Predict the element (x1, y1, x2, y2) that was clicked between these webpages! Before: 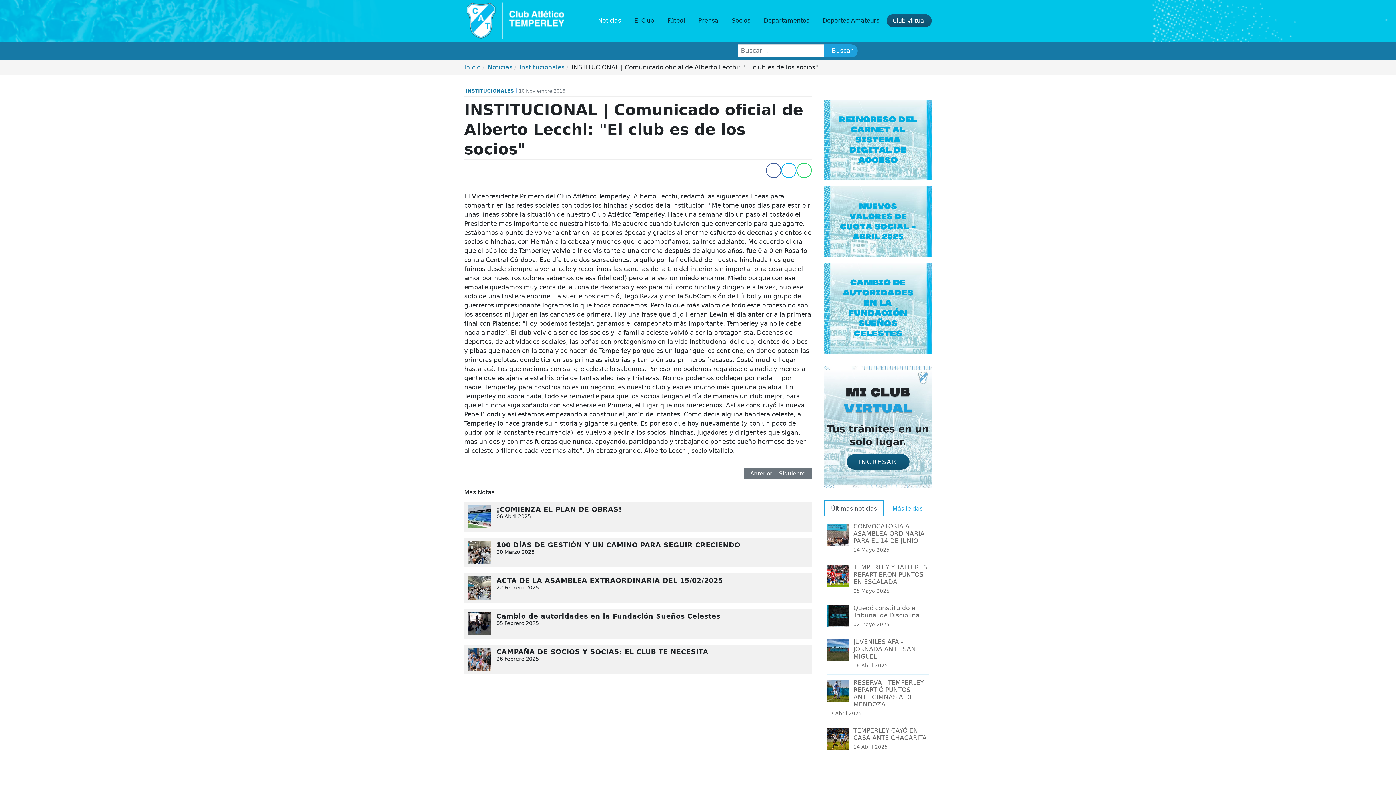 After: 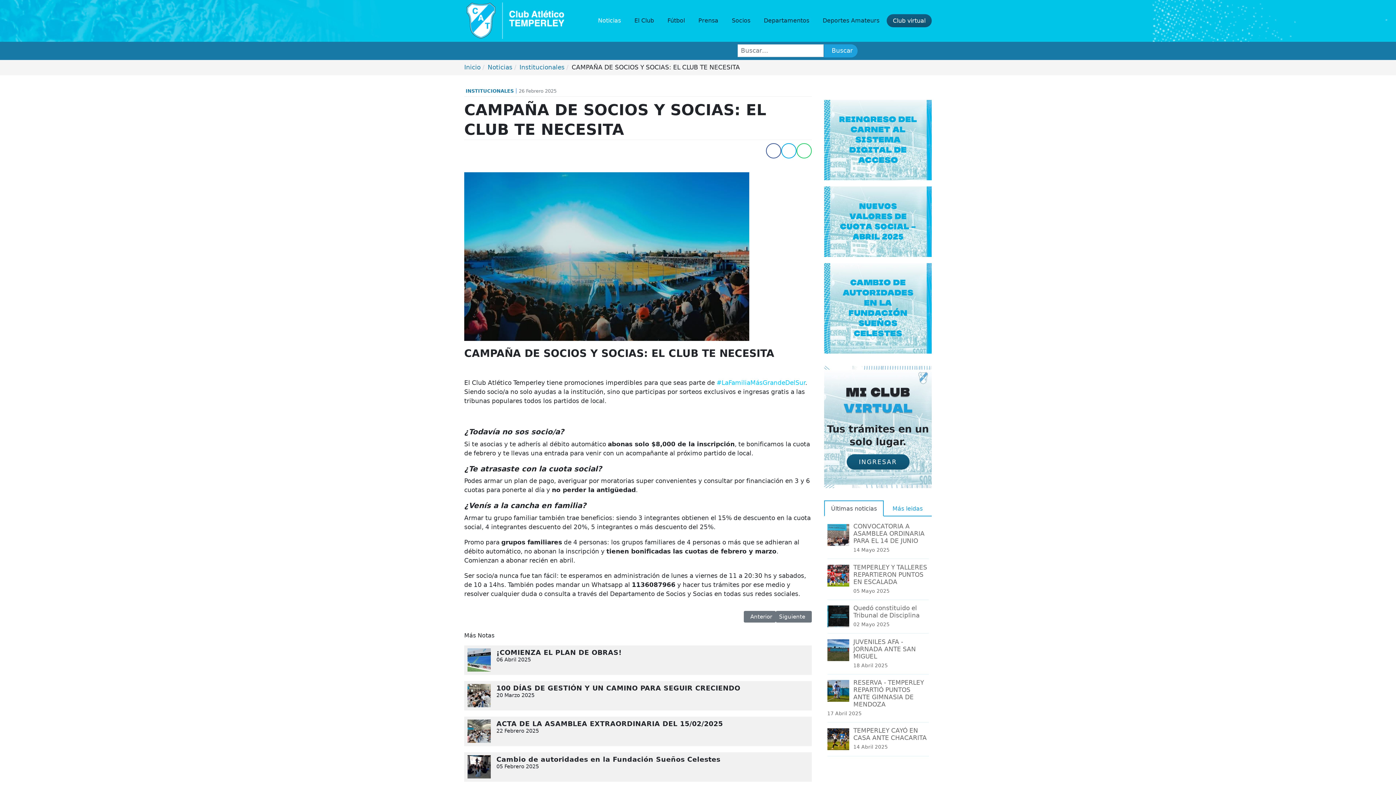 Action: bbox: (467, 648, 496, 671)